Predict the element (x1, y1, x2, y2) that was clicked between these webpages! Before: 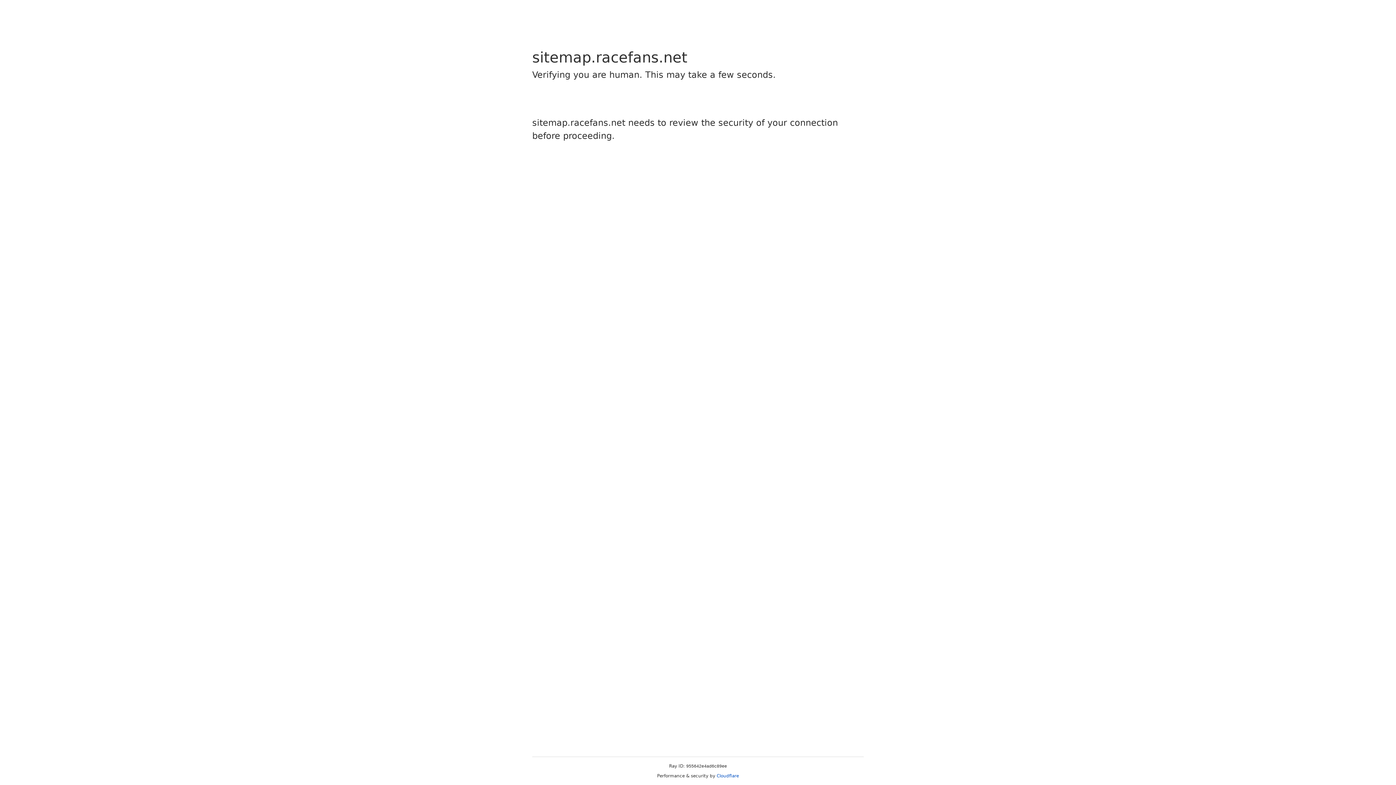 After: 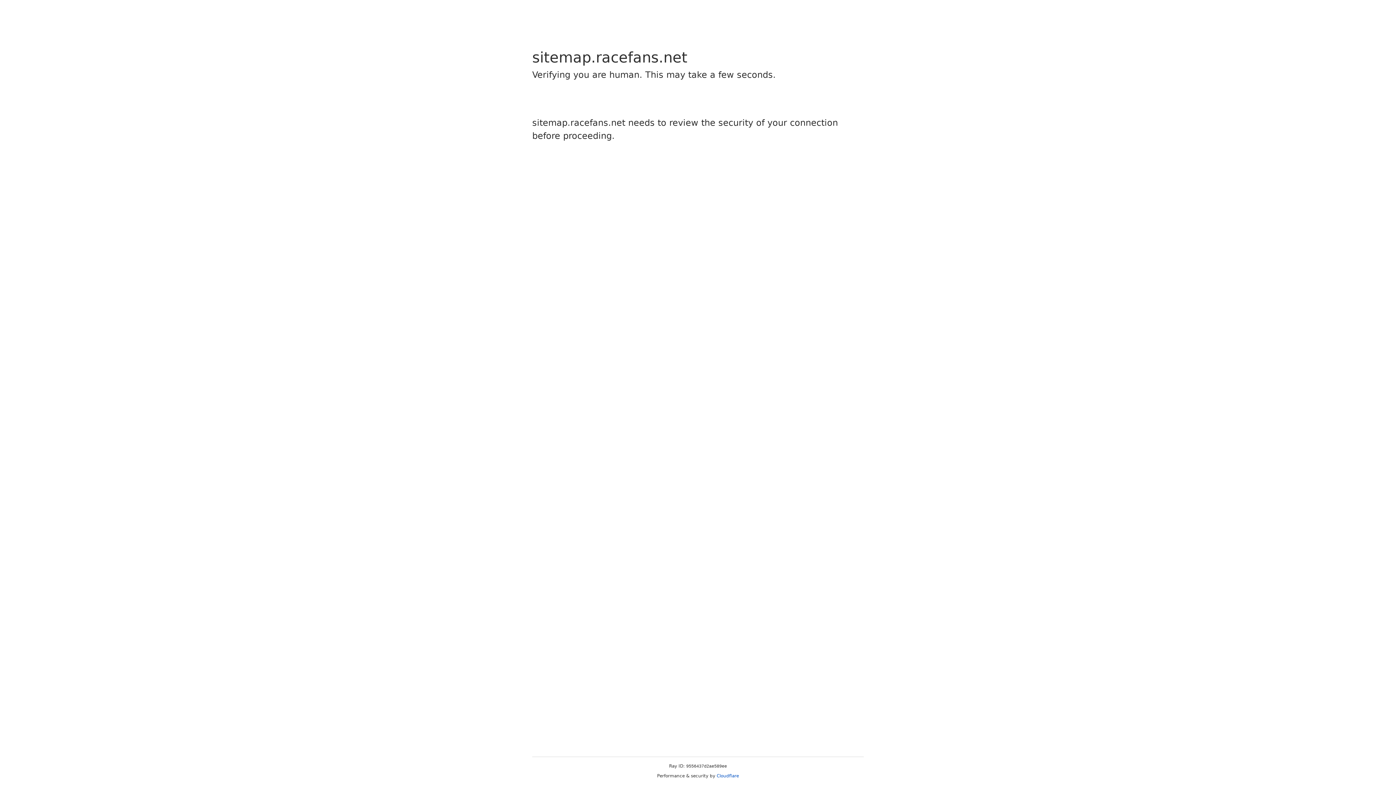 Action: label: Cloudflare bbox: (716, 773, 739, 778)